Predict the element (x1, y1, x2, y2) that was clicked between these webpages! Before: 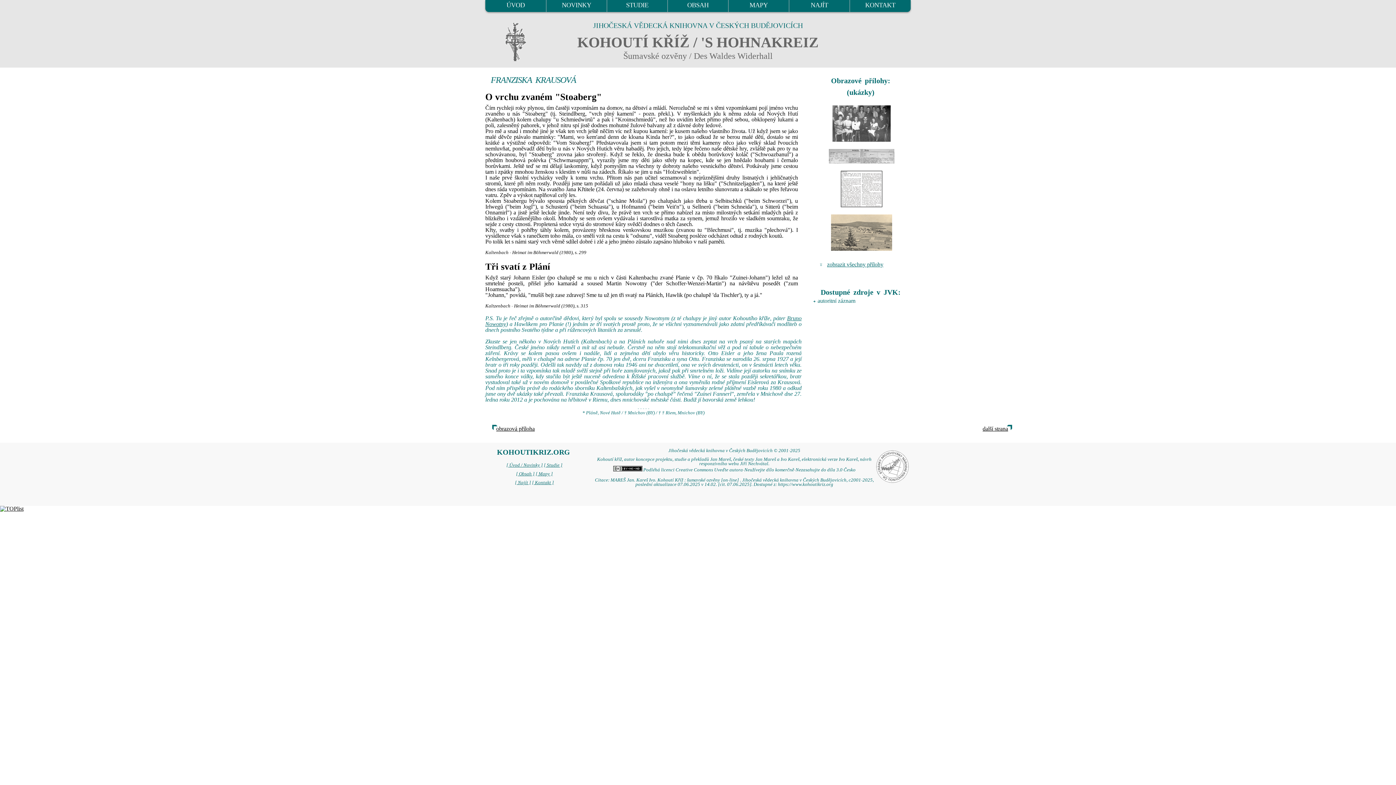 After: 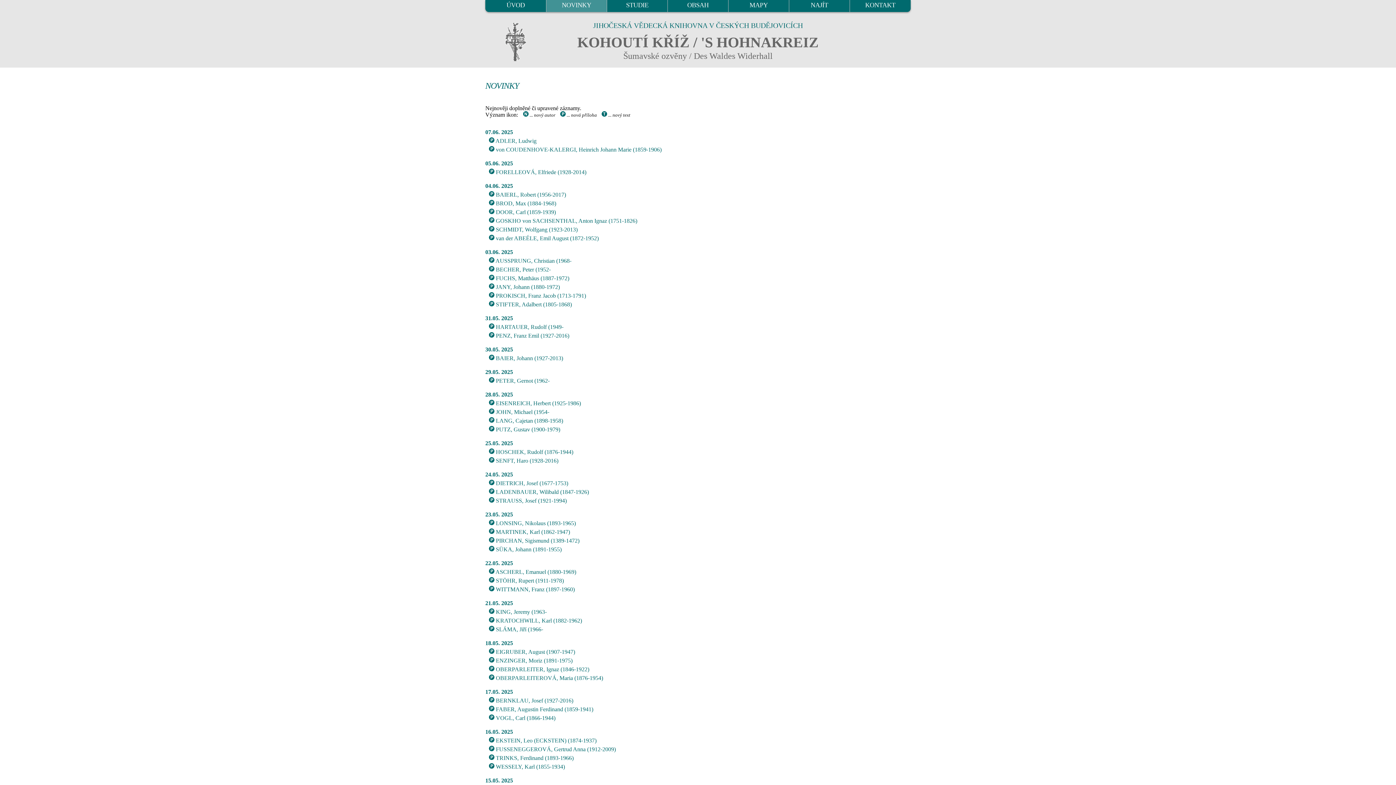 Action: label: NOVINKY bbox: (546, 0, 606, 12)